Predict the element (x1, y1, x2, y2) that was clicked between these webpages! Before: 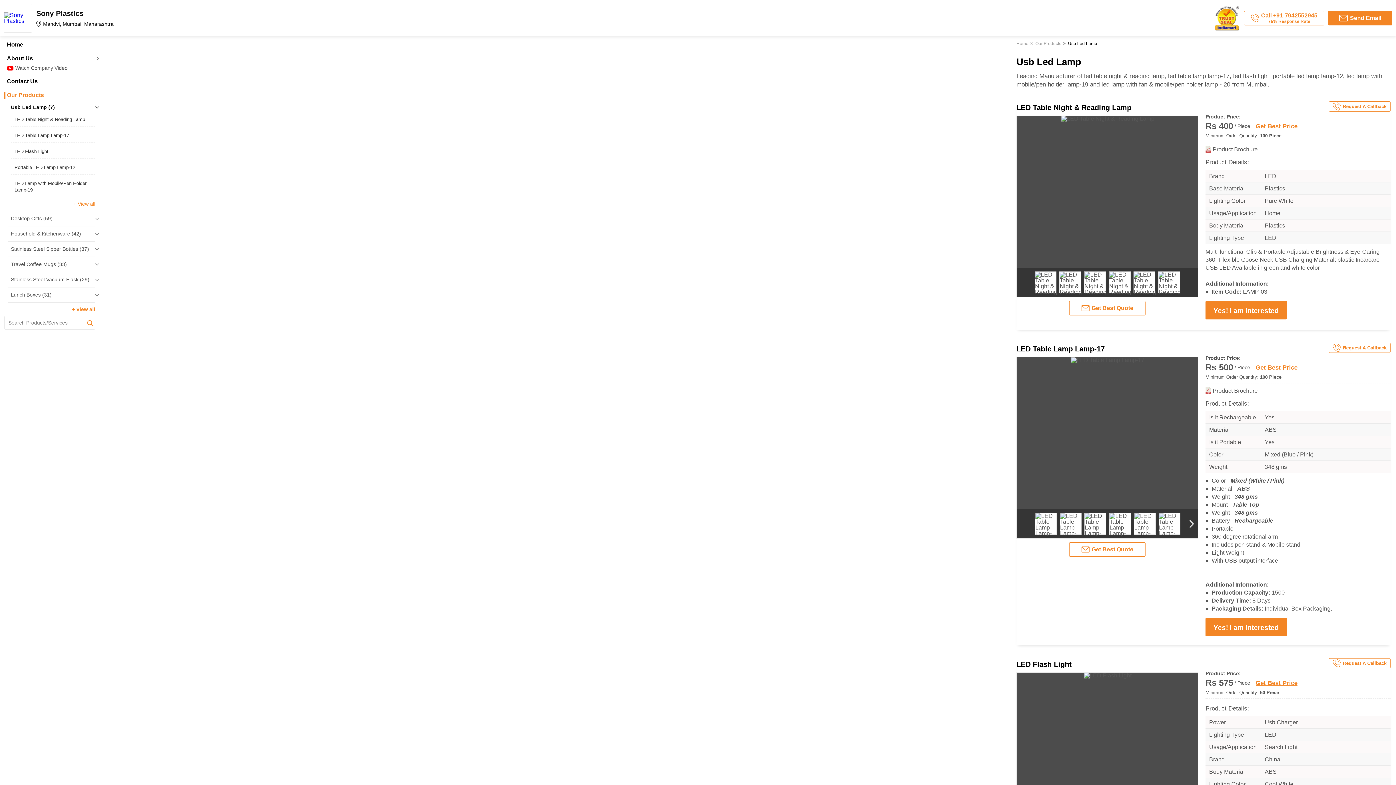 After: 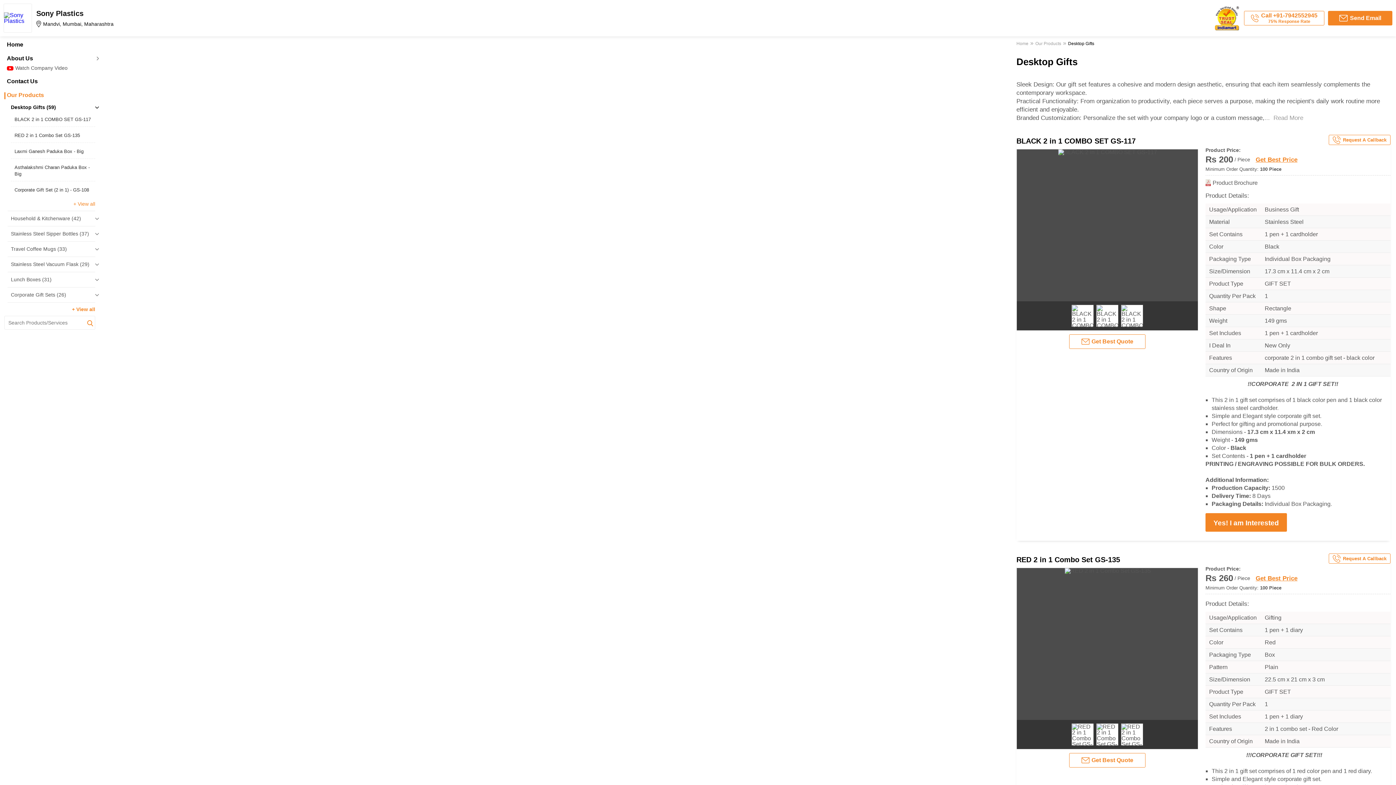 Action: bbox: (10, 215, 95, 222) label: Desktop Gifts (59)